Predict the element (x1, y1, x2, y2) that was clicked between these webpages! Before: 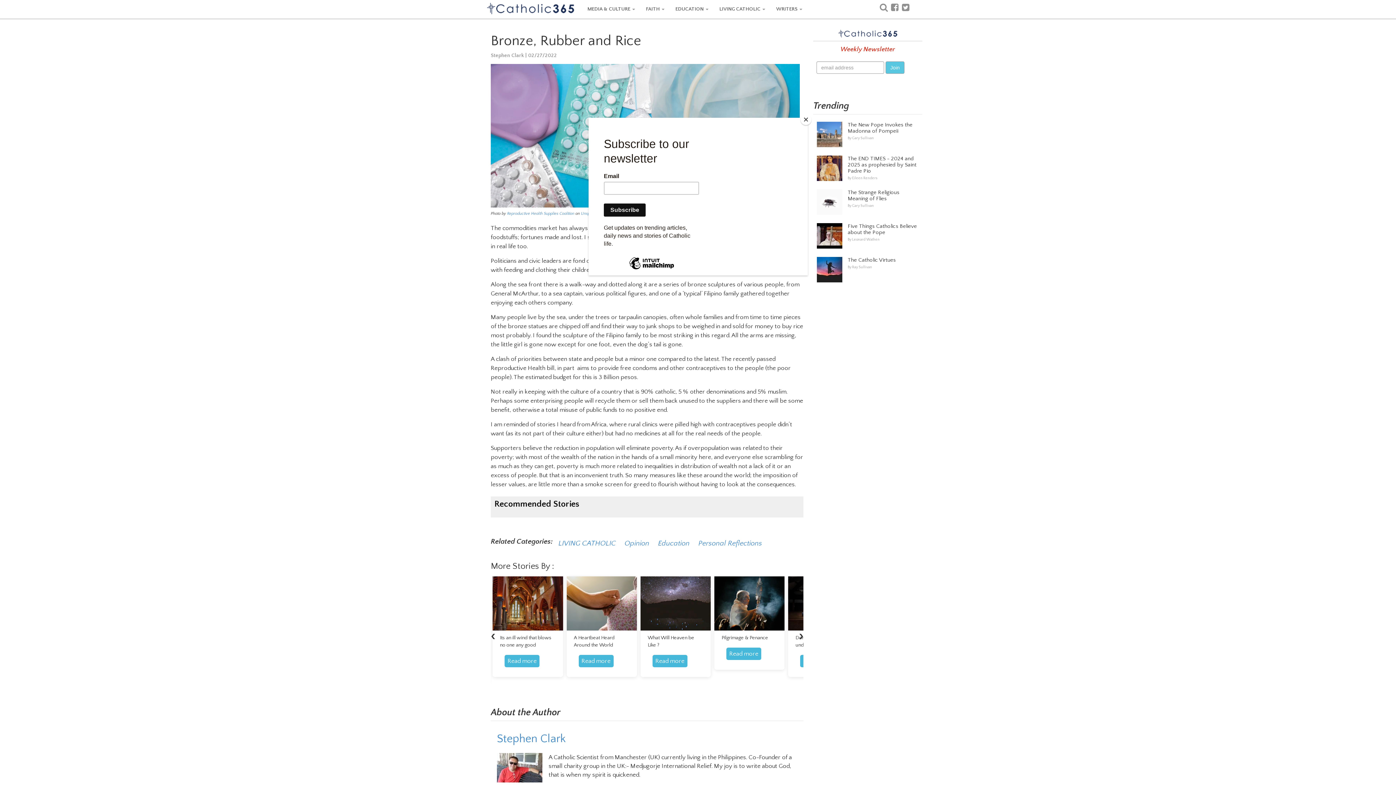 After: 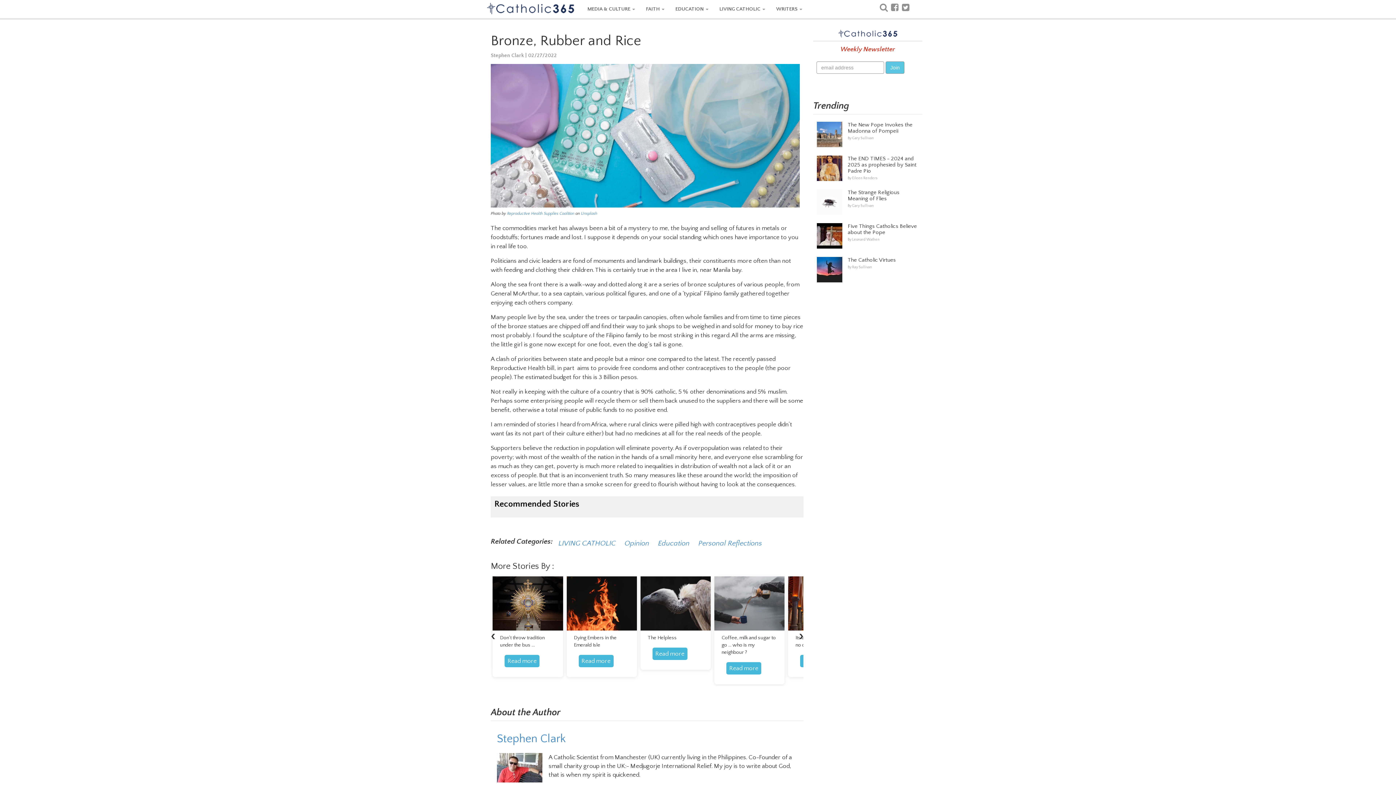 Action: bbox: (800, 114, 811, 125) label: Close